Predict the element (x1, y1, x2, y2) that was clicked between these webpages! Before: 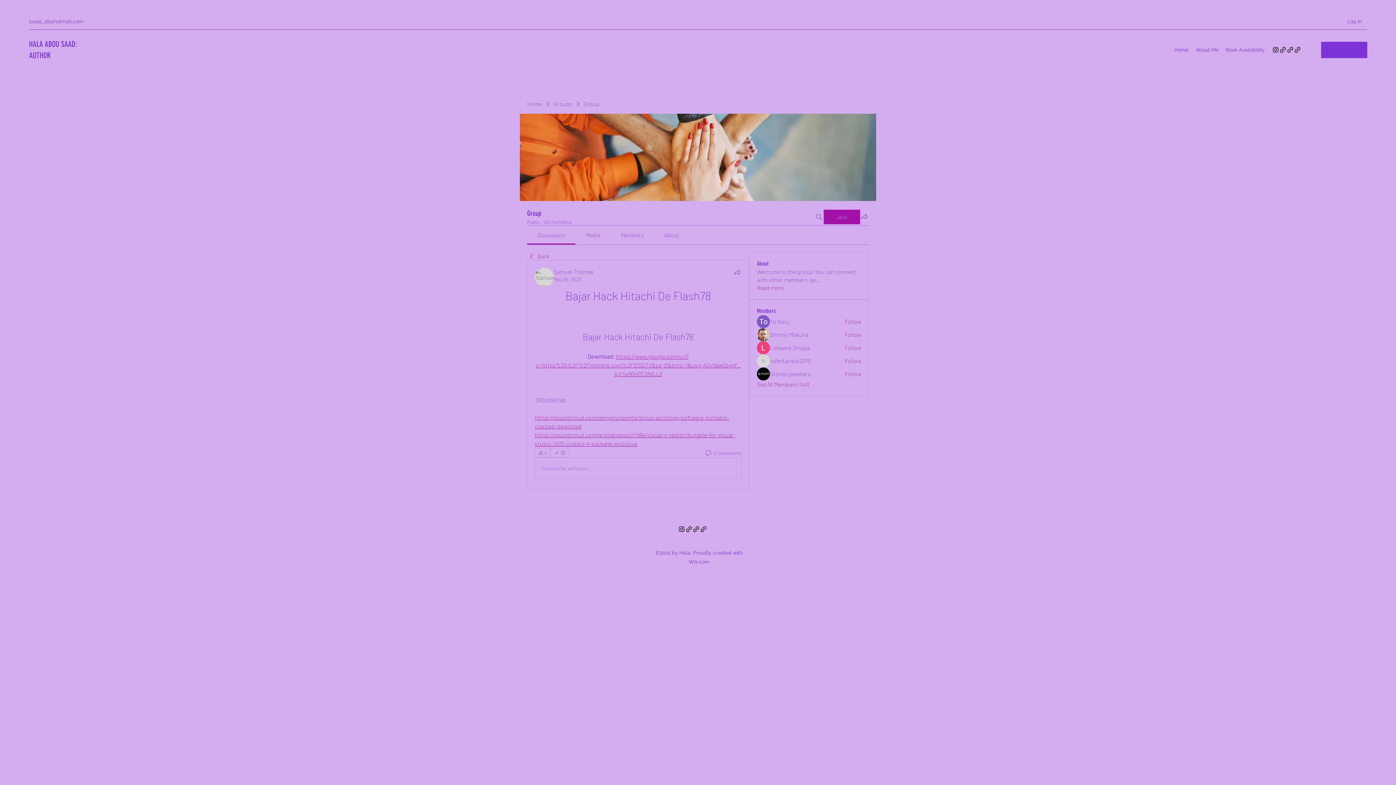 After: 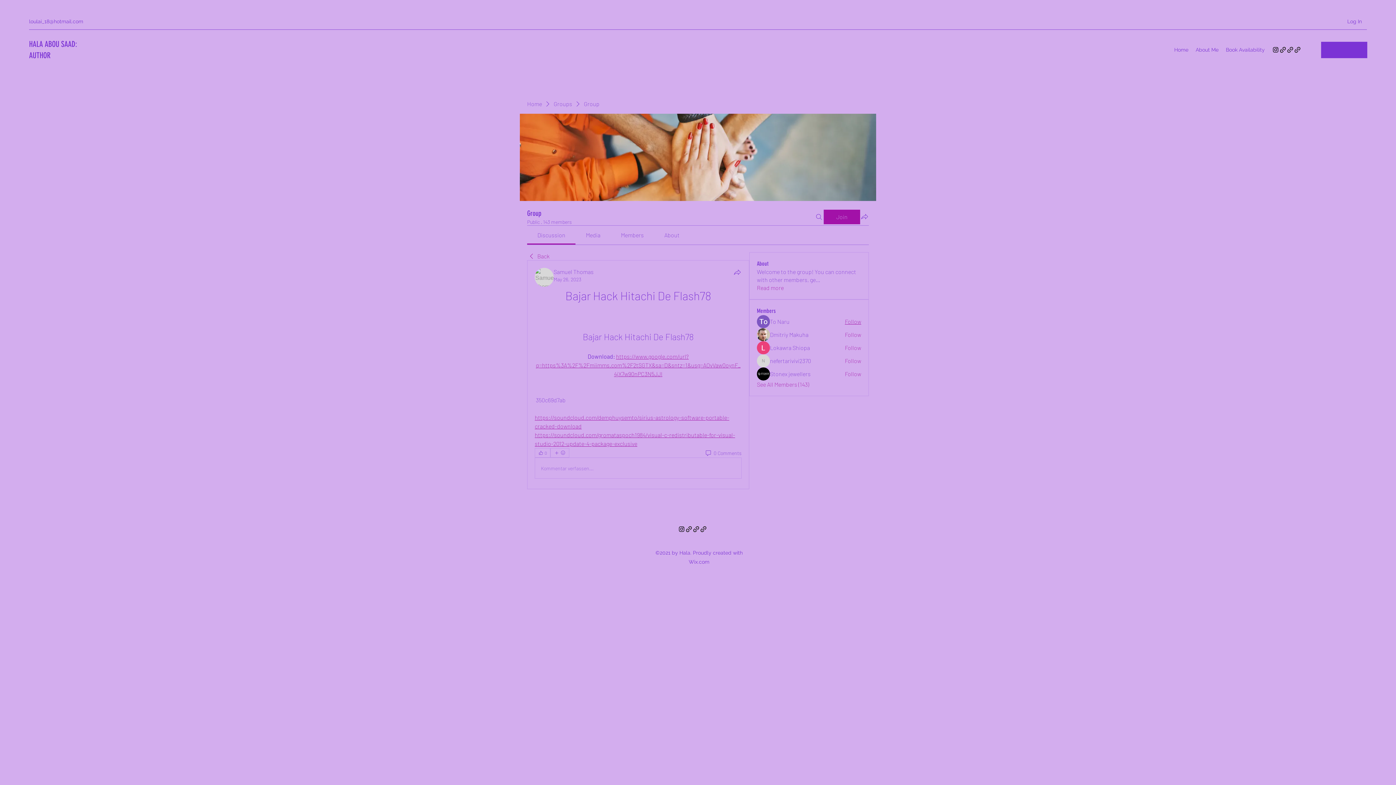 Action: bbox: (845, 317, 861, 325) label: Follow